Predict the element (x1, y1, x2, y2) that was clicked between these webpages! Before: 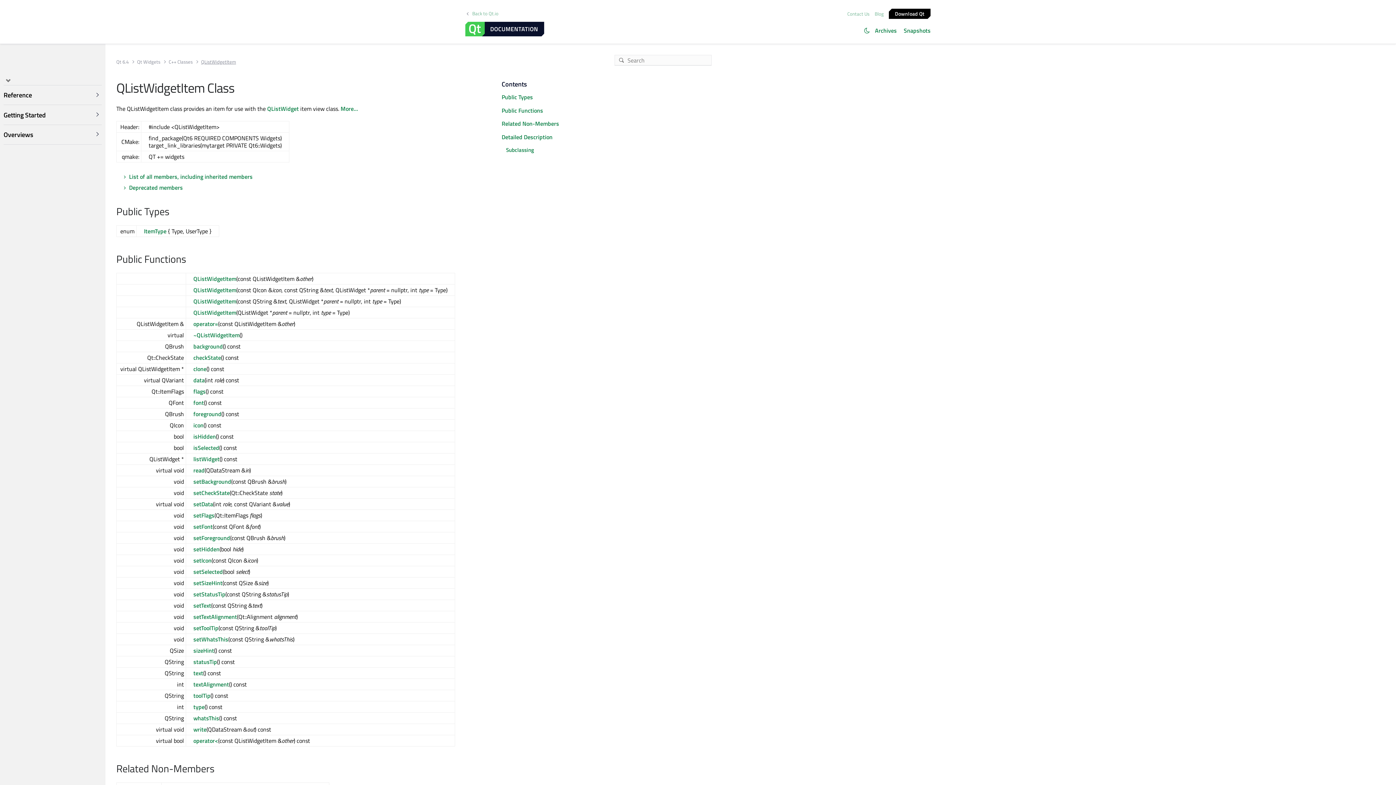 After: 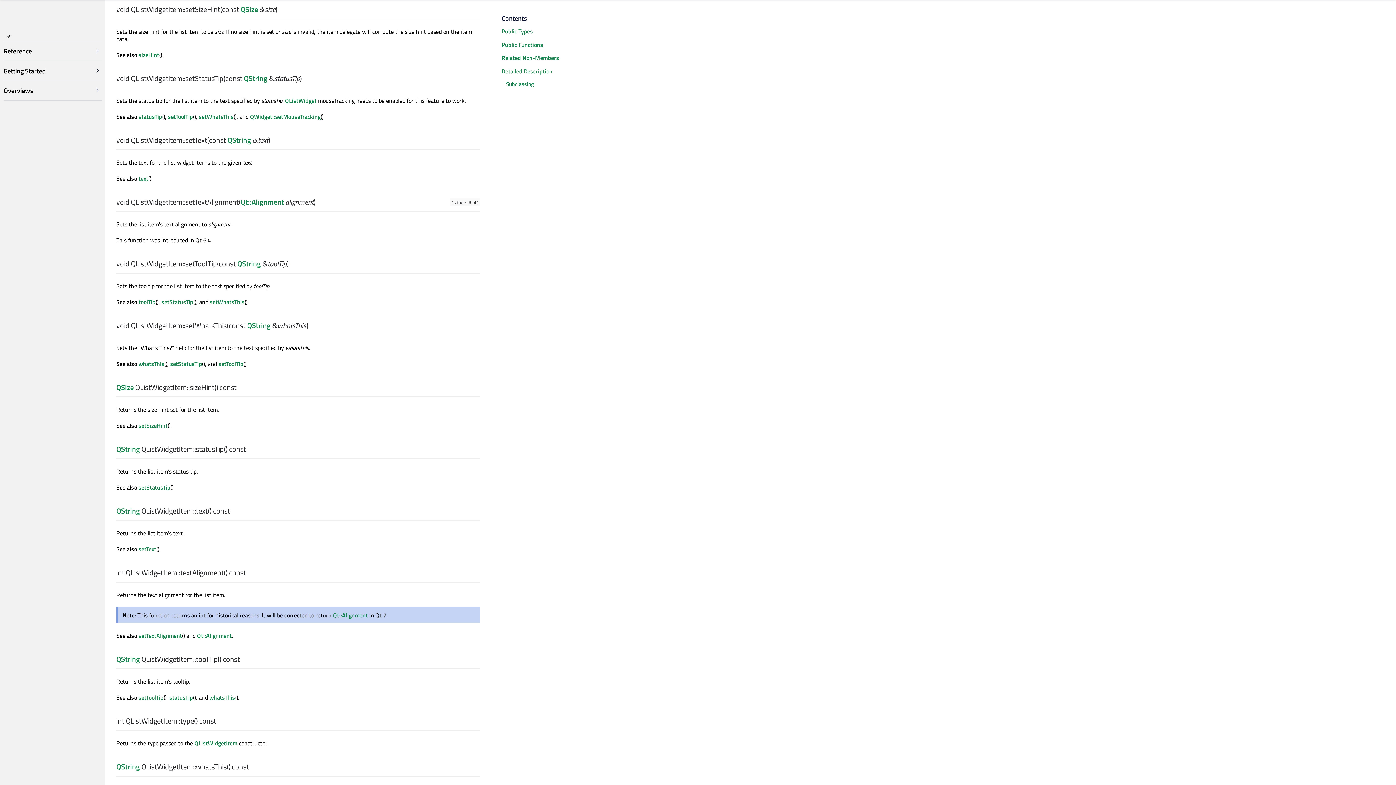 Action: bbox: (193, 579, 222, 587) label: setSizeHint